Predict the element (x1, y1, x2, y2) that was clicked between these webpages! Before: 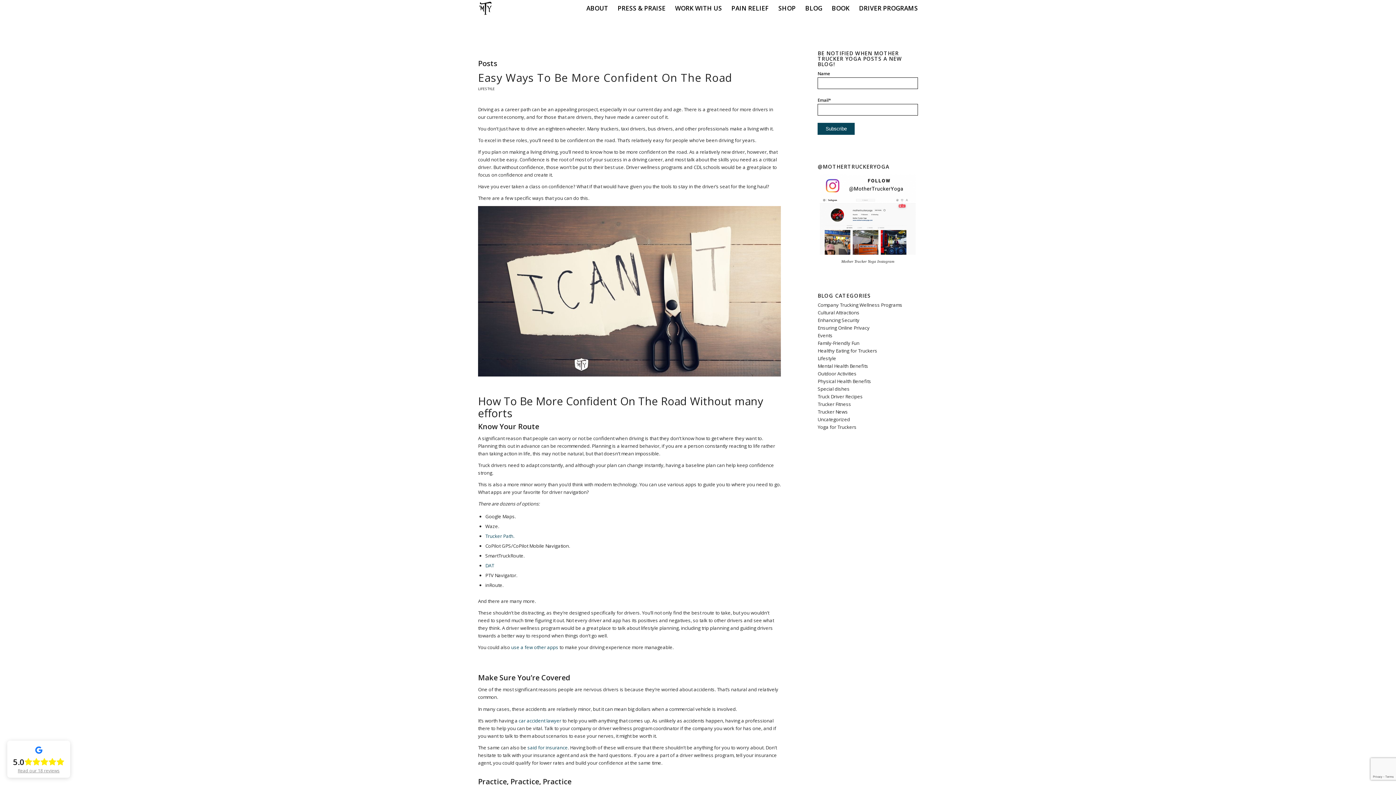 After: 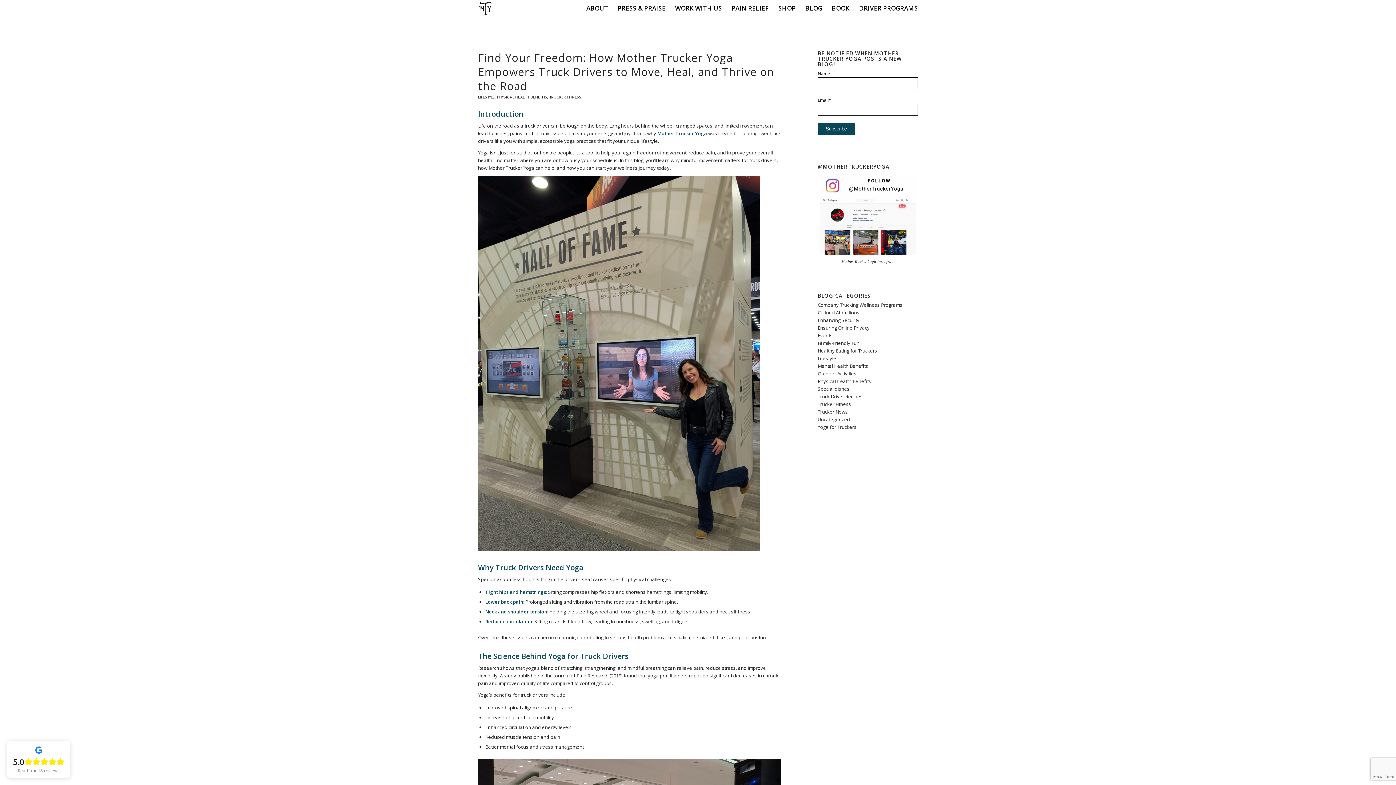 Action: label: LIFESTYLE bbox: (478, 86, 494, 91)